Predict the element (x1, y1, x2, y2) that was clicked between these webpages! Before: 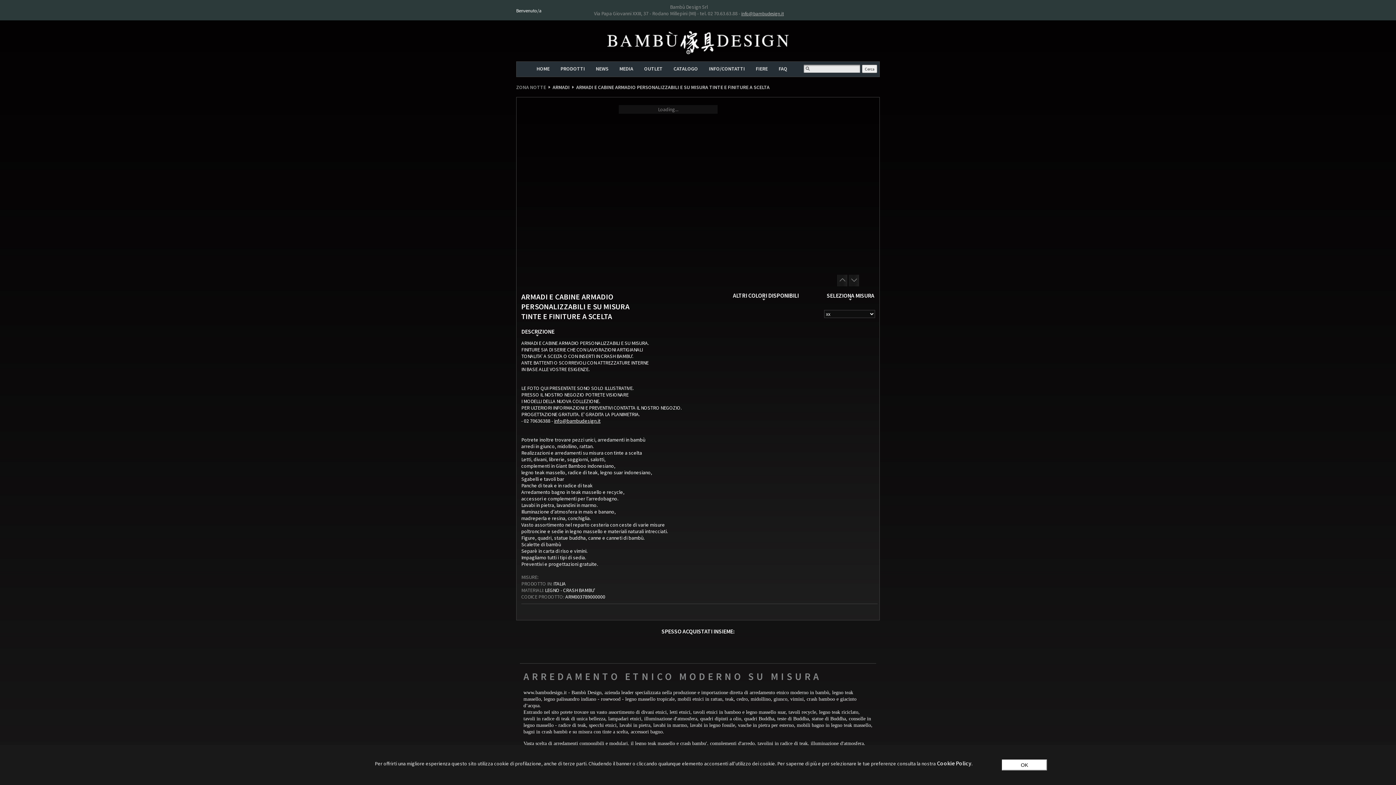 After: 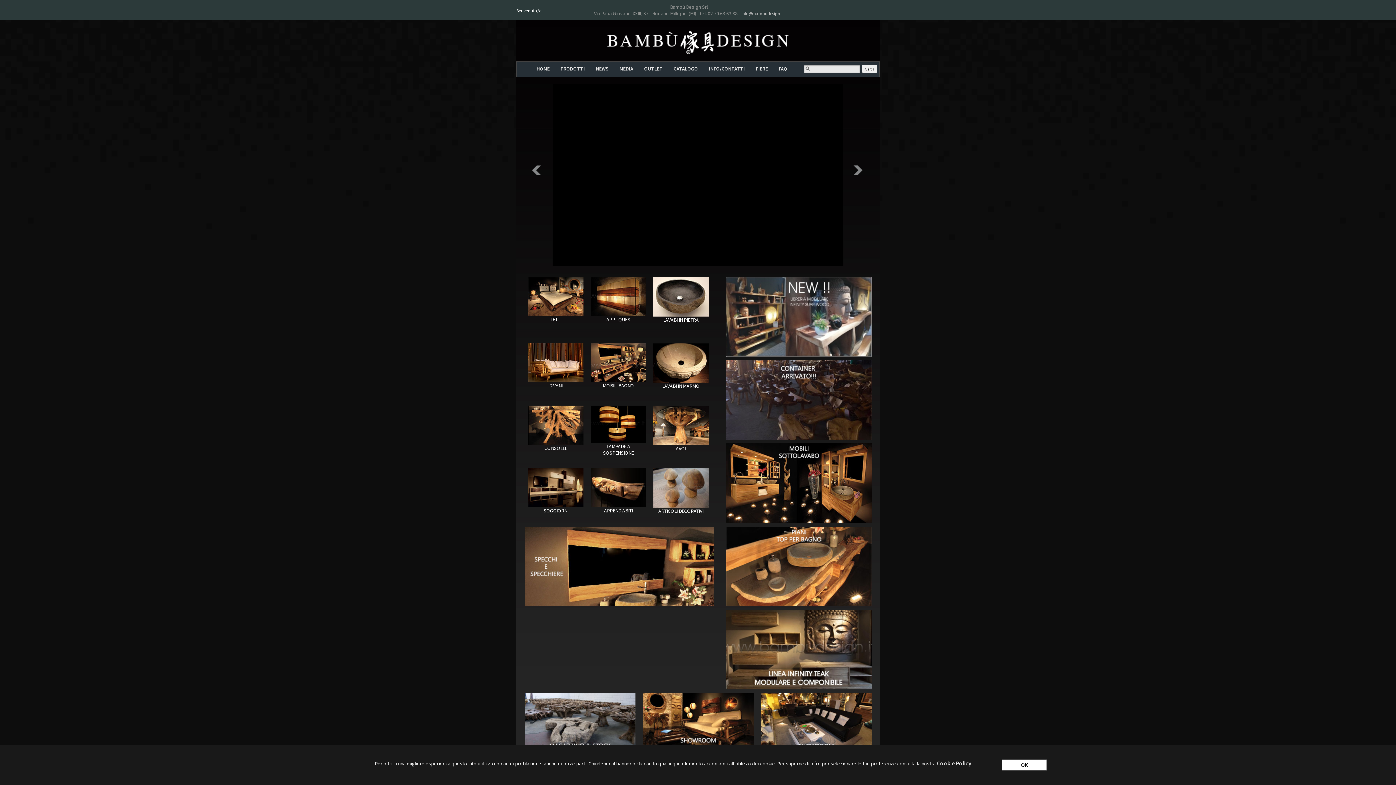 Action: label: HOME bbox: (536, 65, 549, 72)